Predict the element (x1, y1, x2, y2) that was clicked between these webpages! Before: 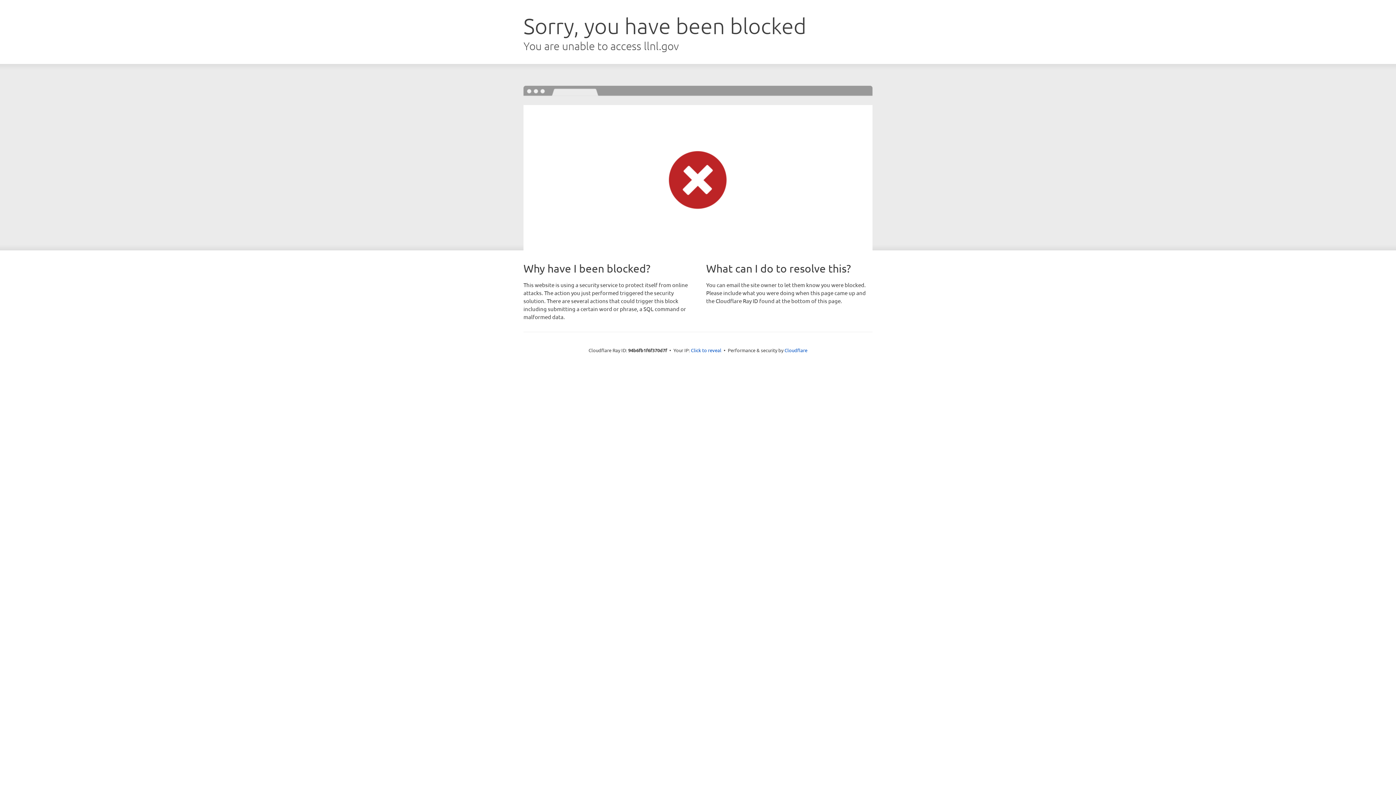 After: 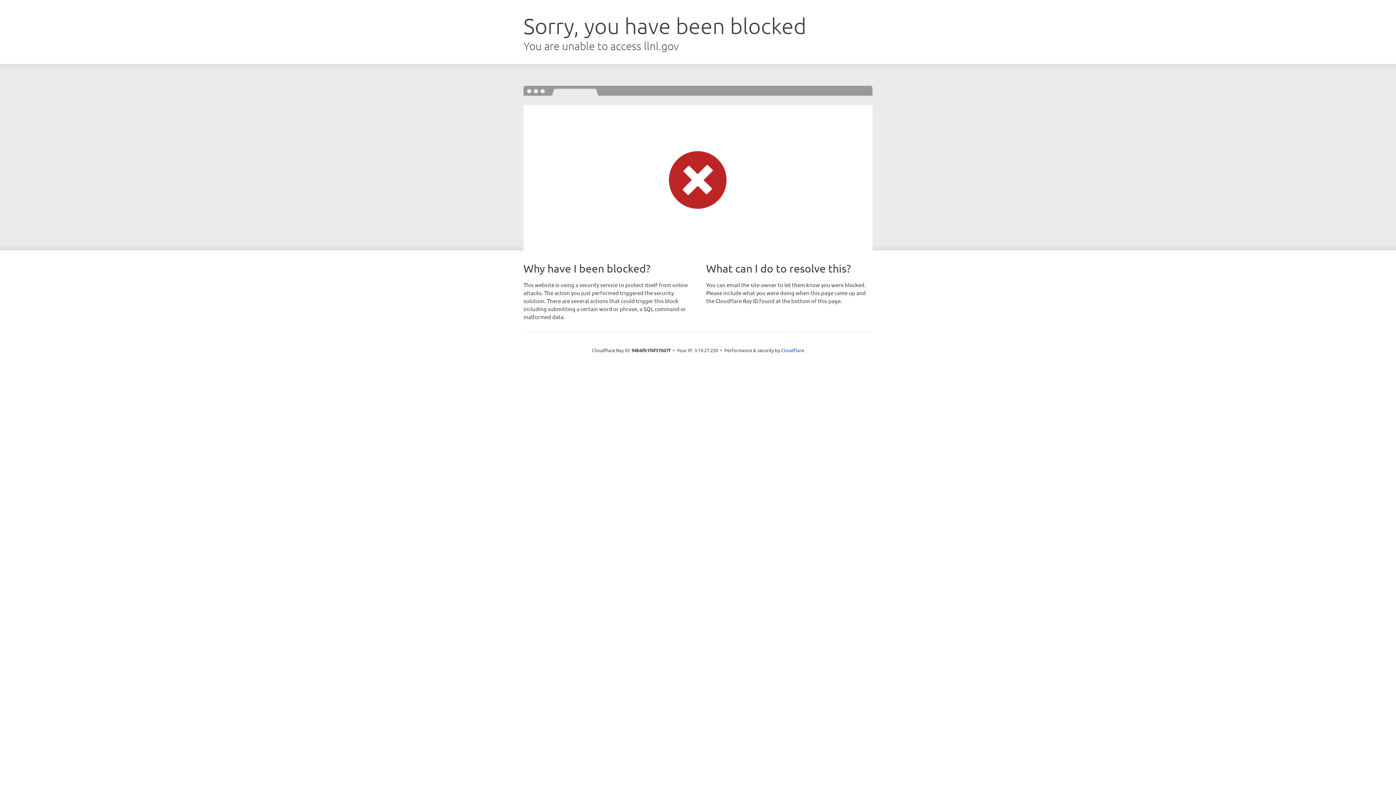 Action: label: Click to reveal bbox: (691, 346, 721, 353)